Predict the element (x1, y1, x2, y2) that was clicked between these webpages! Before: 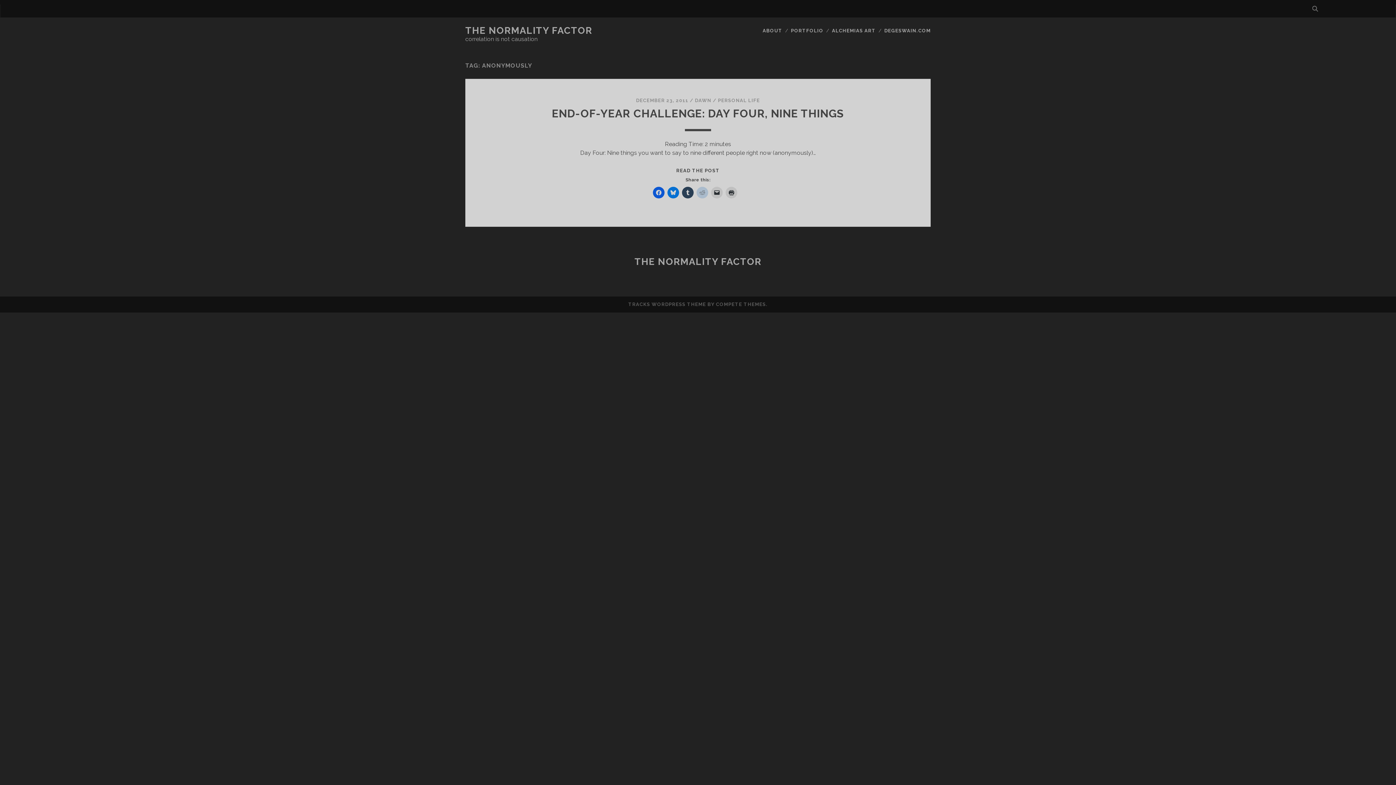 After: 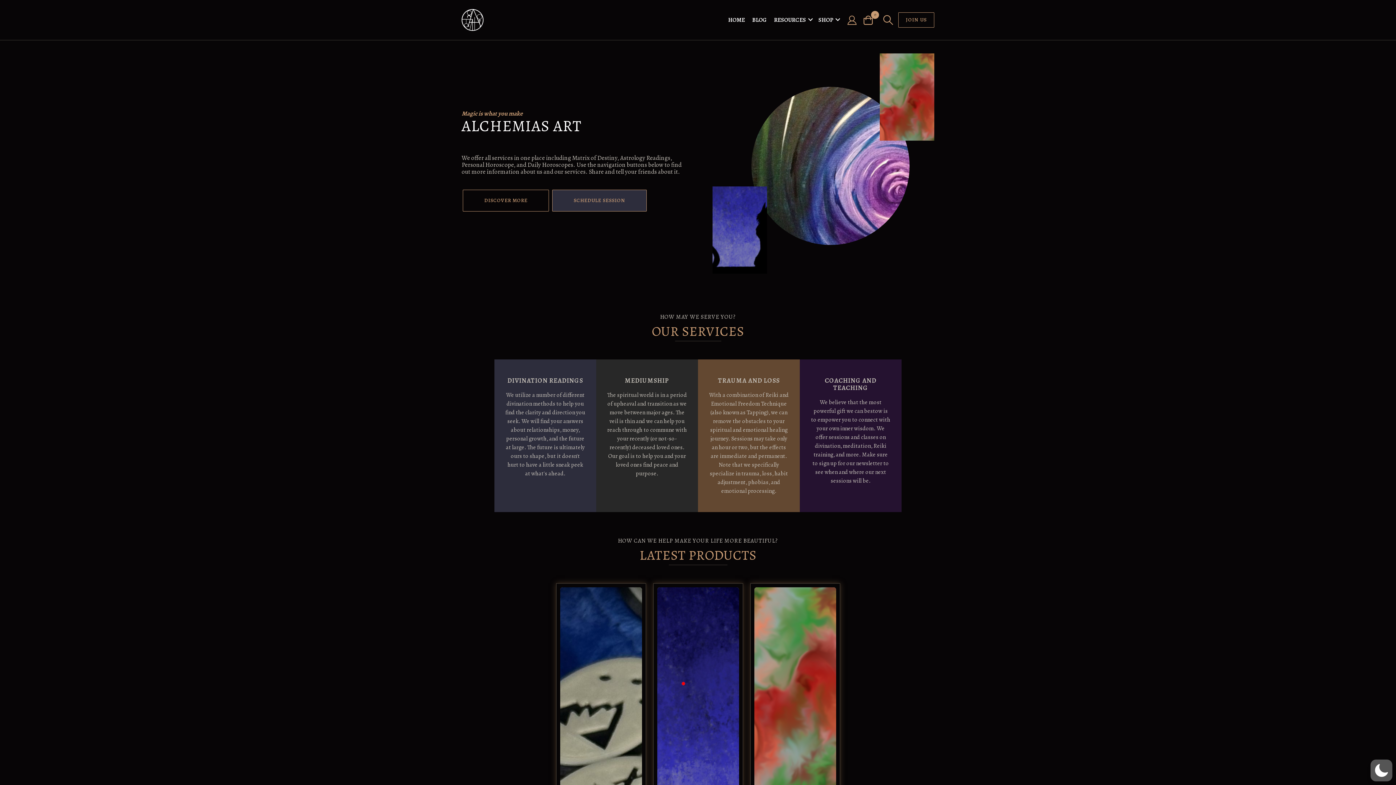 Action: label: ALCHEMIAS ART bbox: (832, 26, 875, 35)